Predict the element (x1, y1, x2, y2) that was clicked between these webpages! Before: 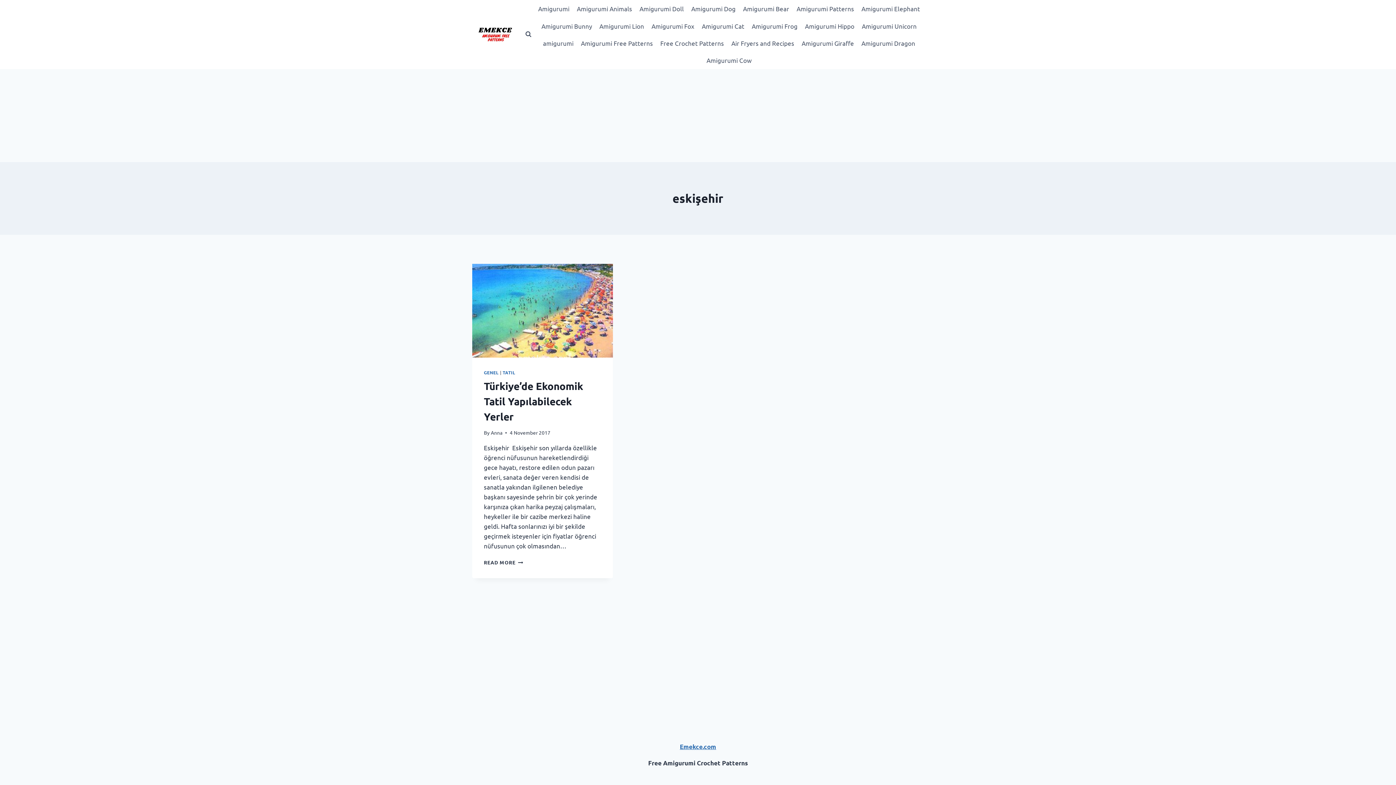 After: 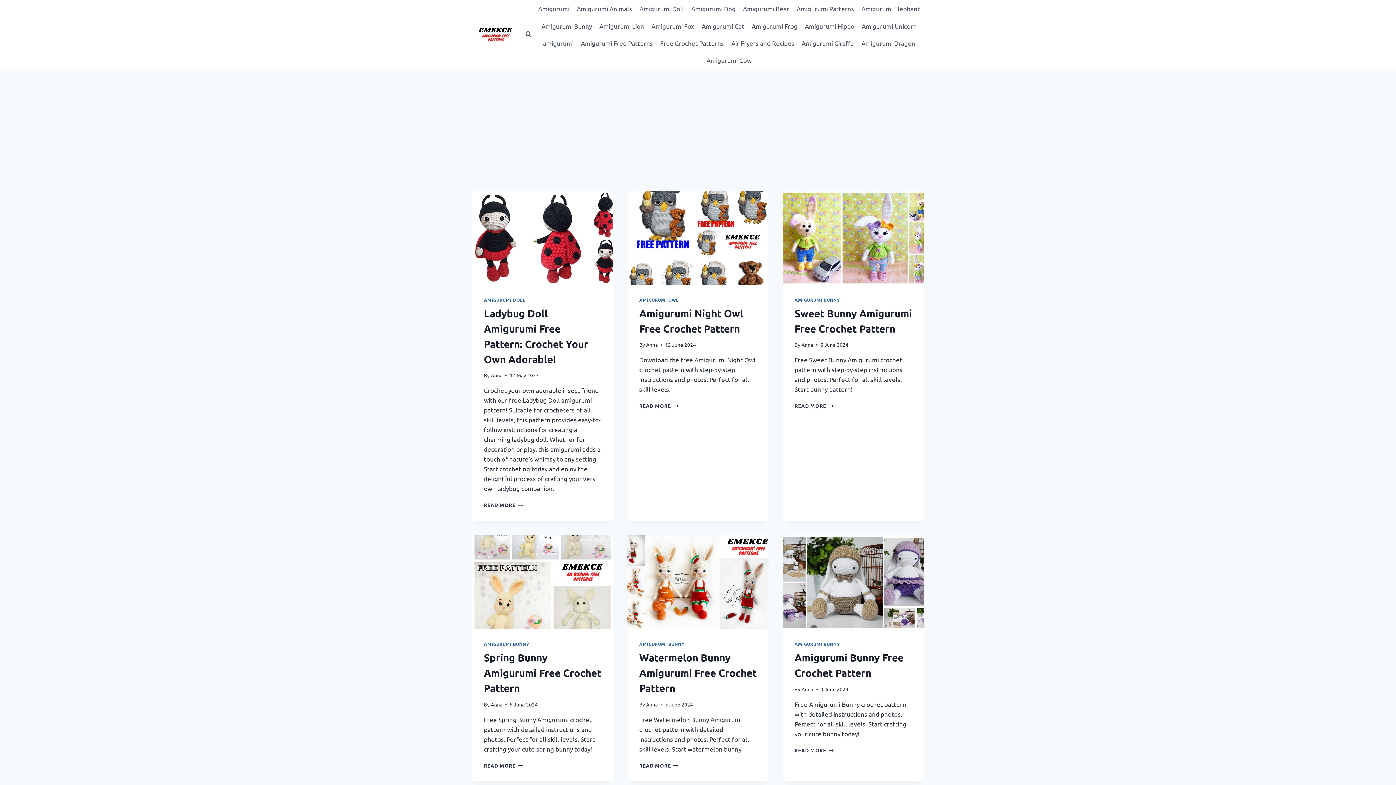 Action: bbox: (472, 25, 518, 43) label: Emekce.com